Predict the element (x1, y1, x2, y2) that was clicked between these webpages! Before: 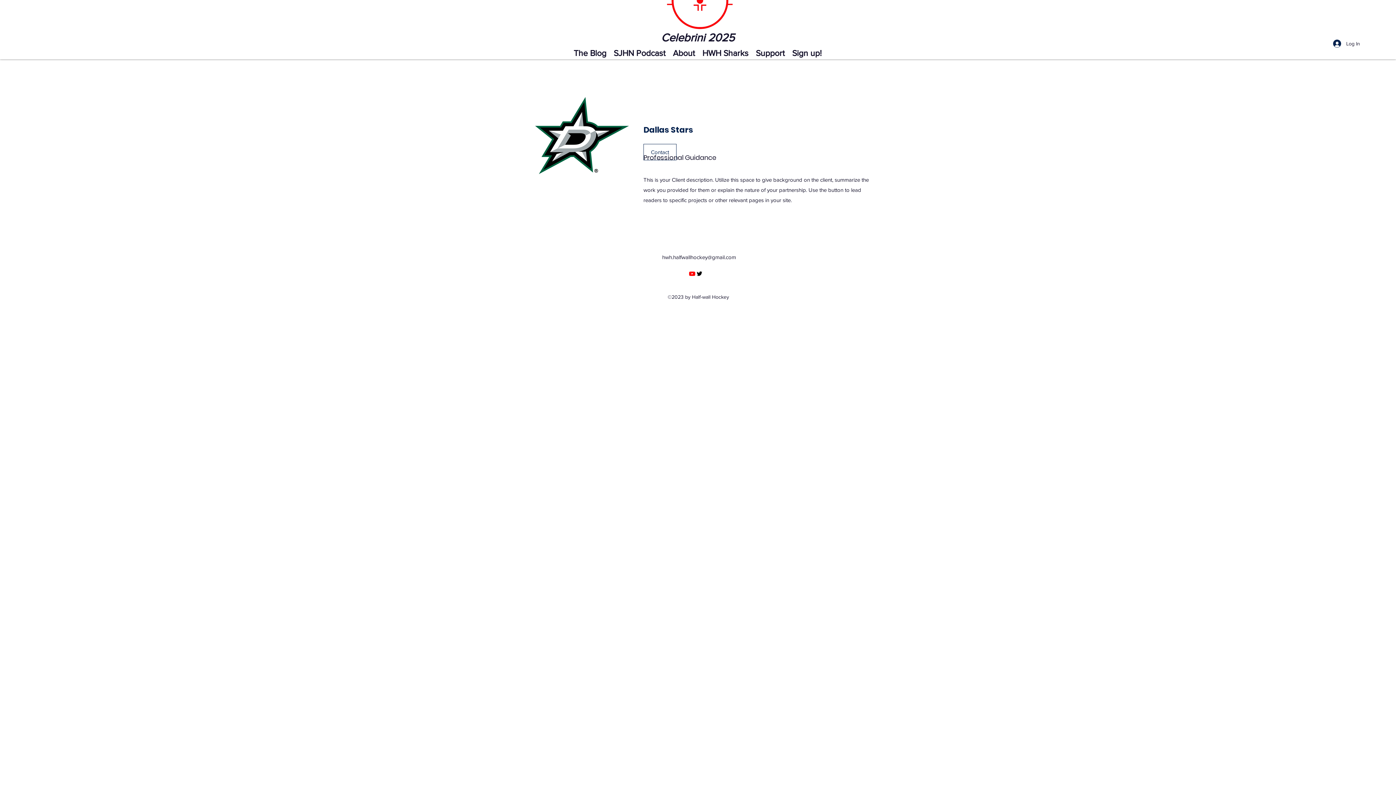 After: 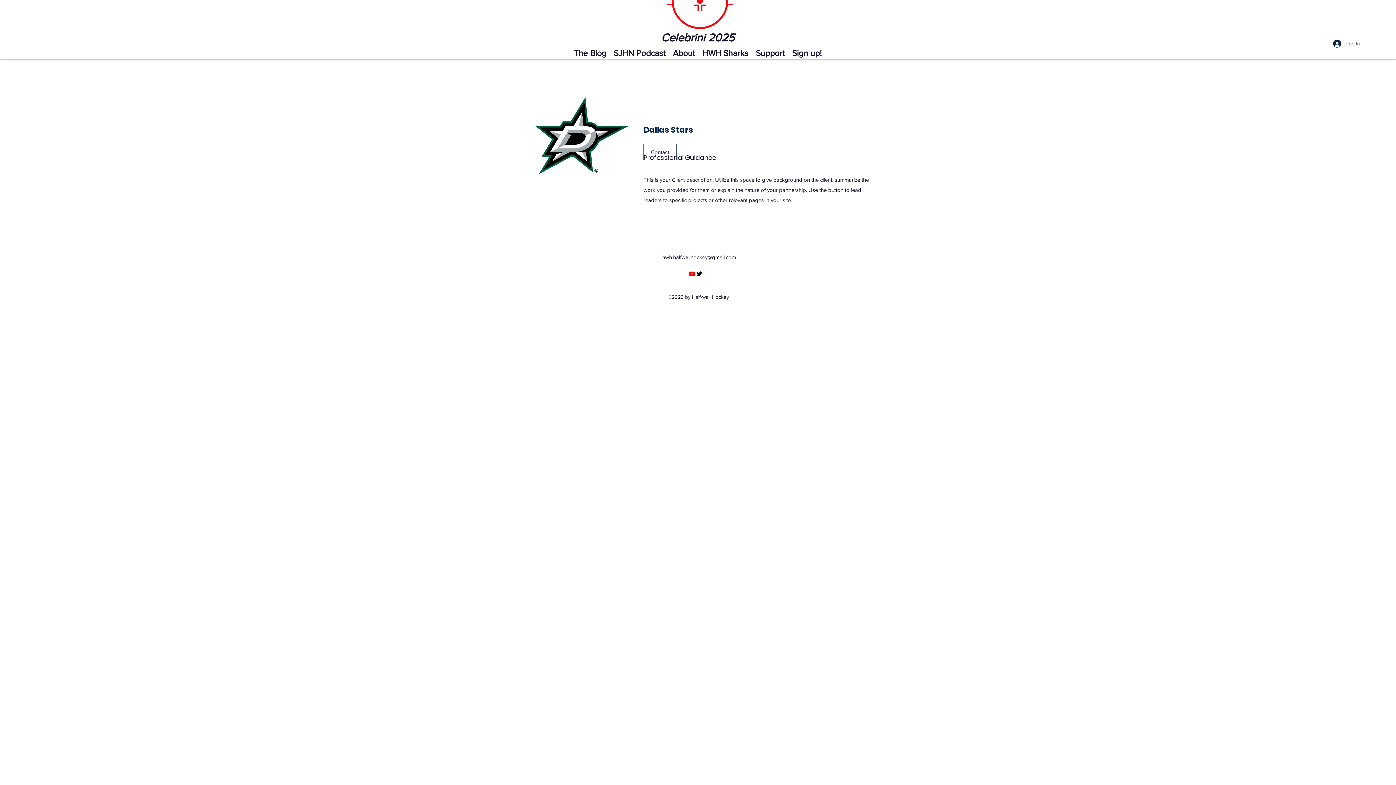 Action: label: Log In bbox: (1328, 36, 1365, 50)